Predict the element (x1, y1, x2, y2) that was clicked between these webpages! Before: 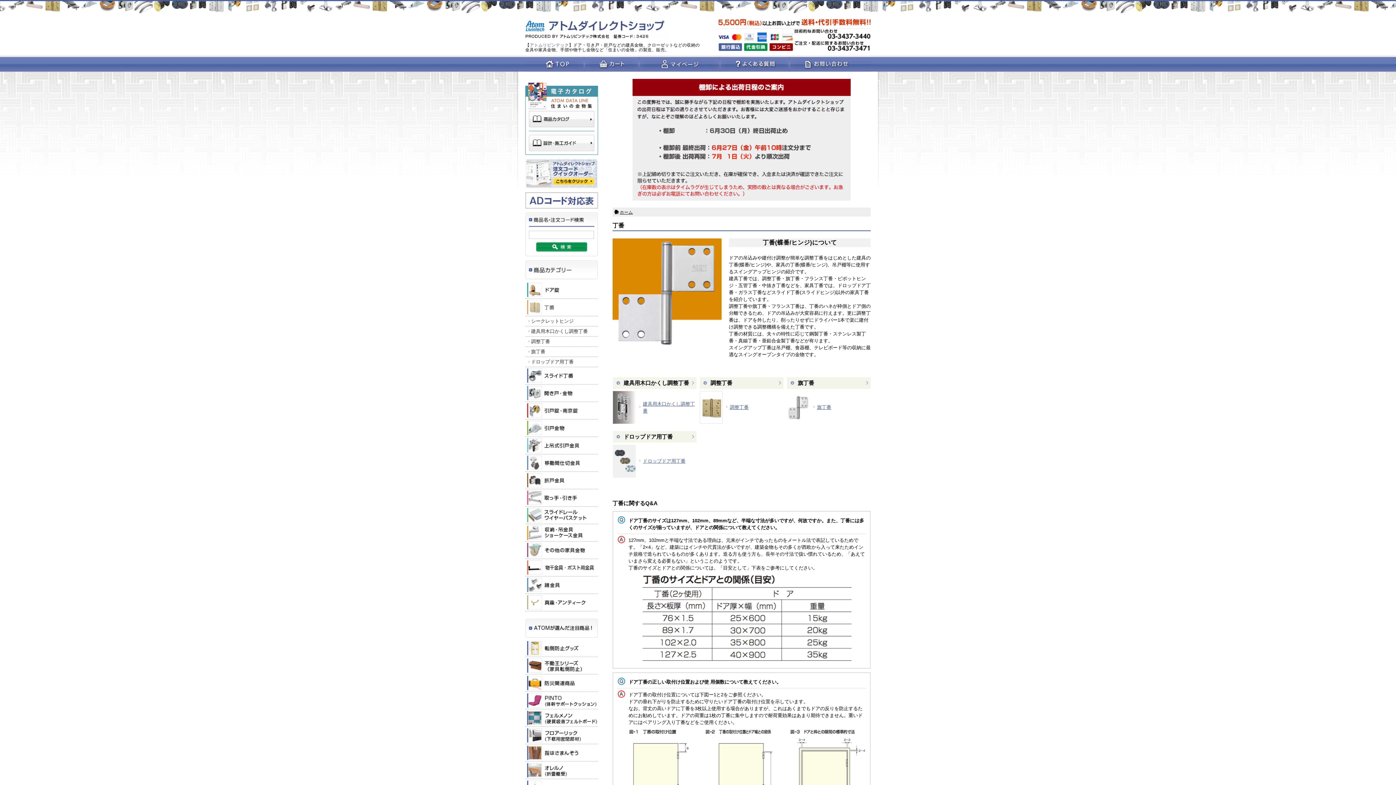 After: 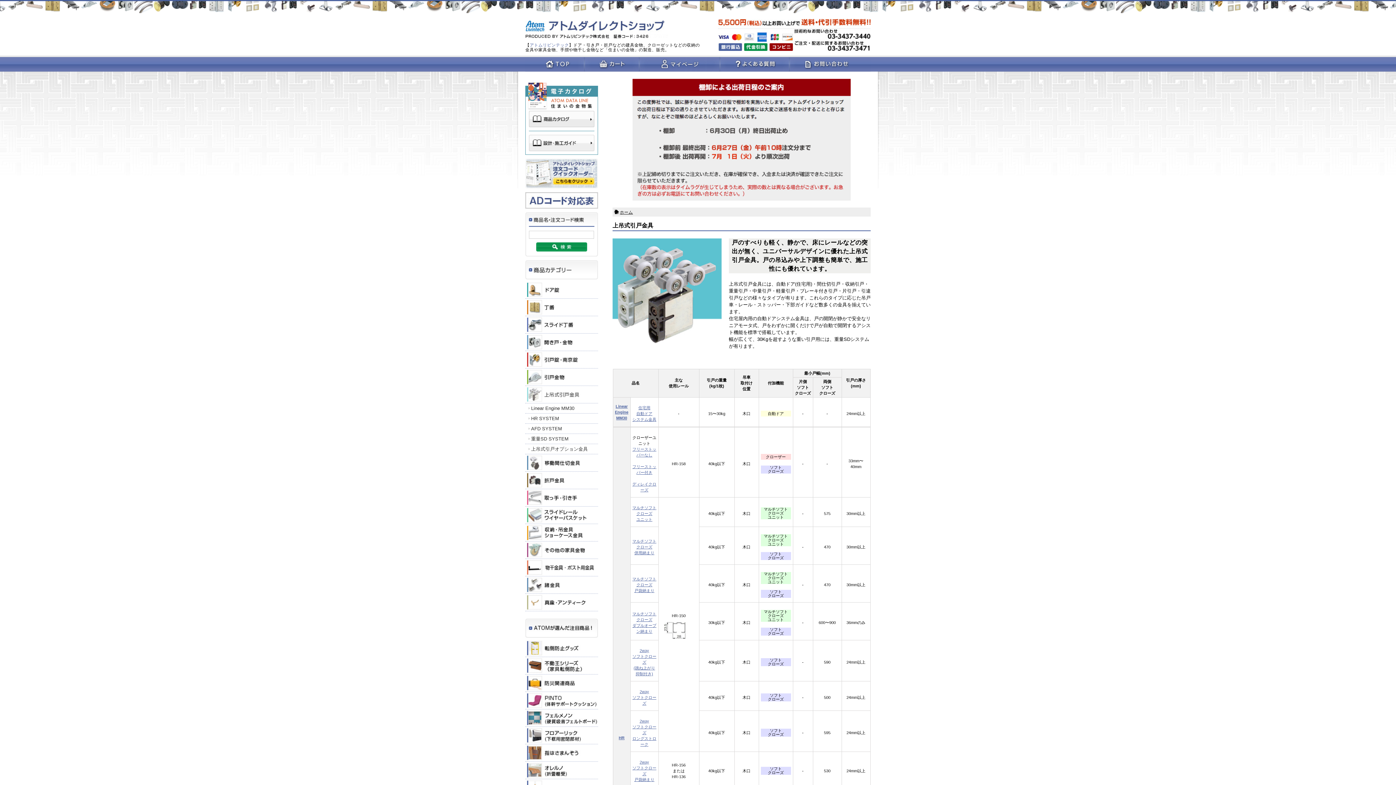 Action: bbox: (525, 437, 598, 454)